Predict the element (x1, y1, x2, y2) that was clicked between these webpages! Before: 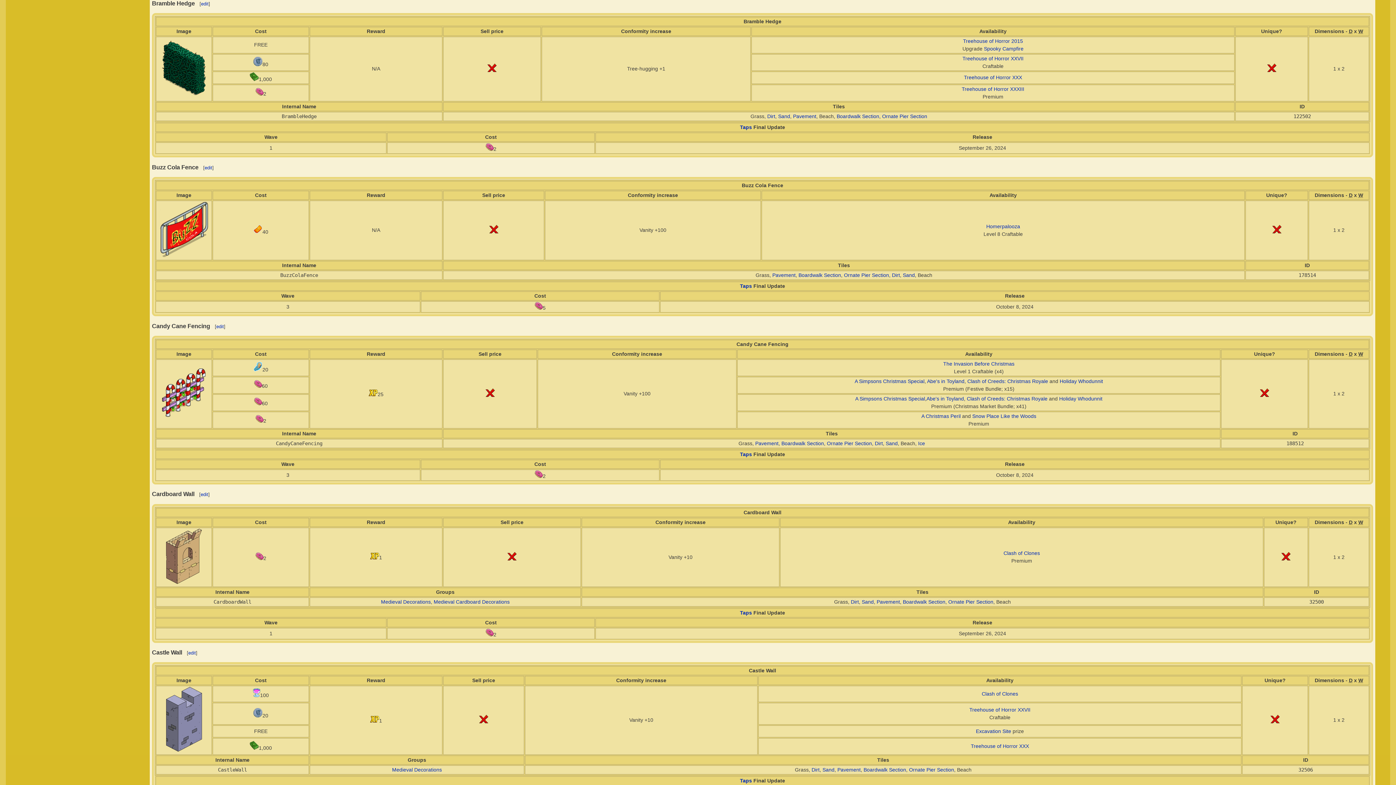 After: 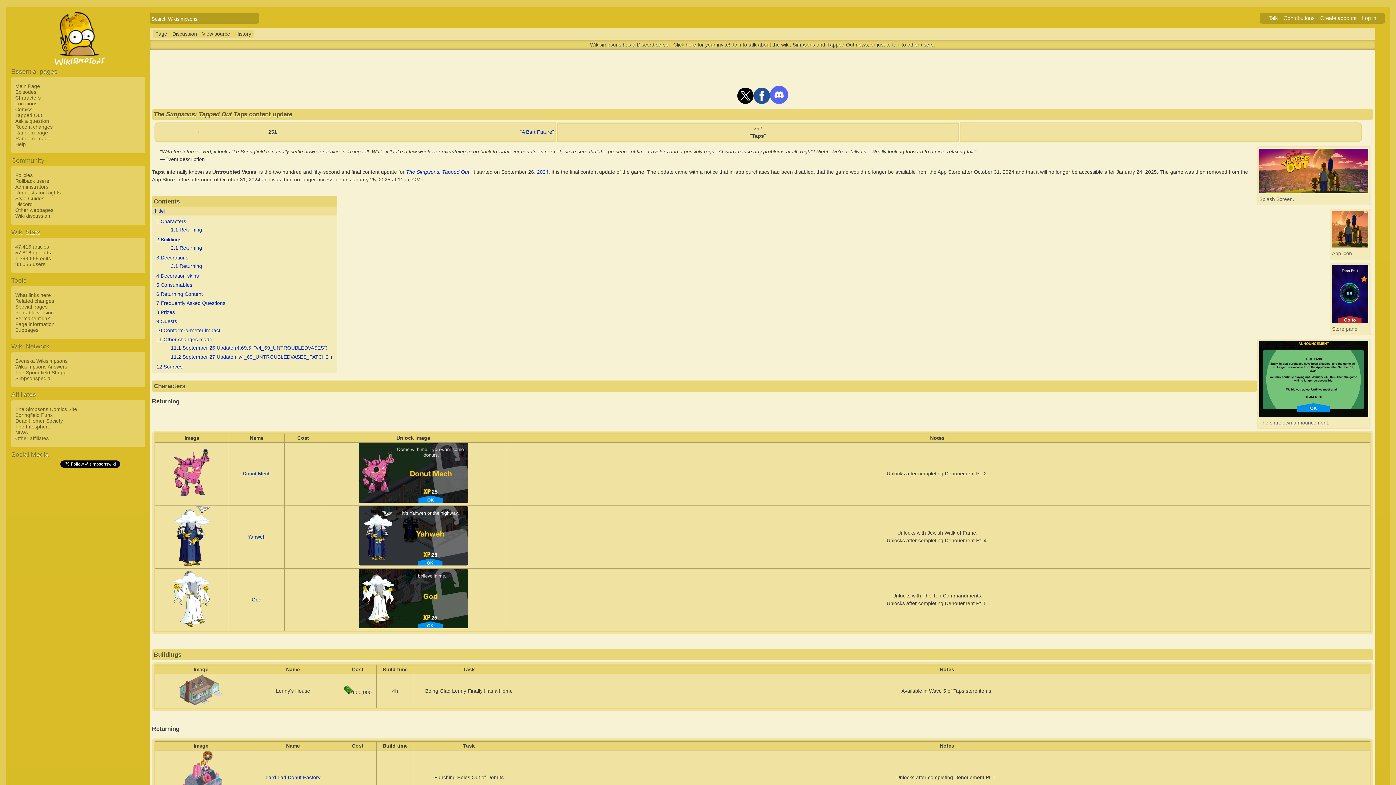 Action: label: Taps bbox: (740, 124, 752, 130)